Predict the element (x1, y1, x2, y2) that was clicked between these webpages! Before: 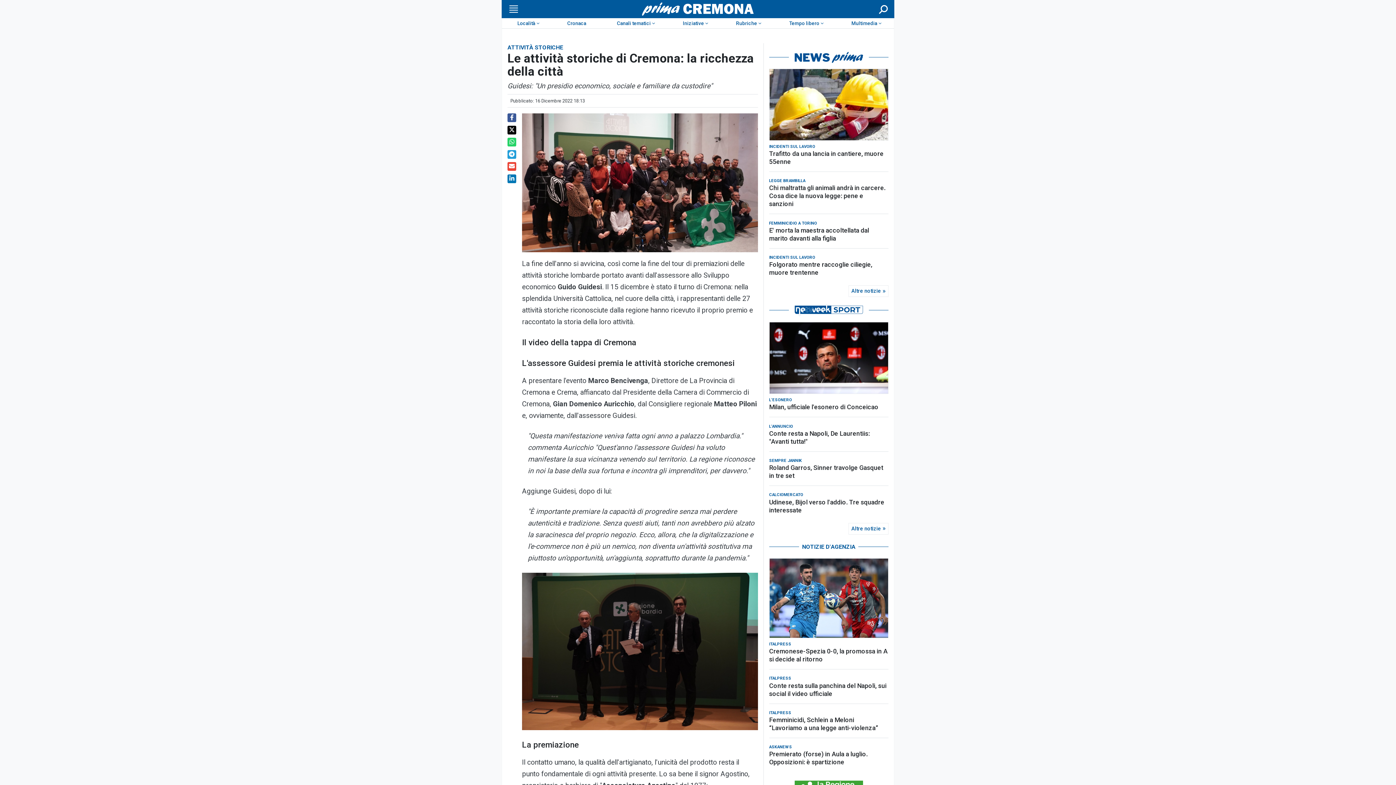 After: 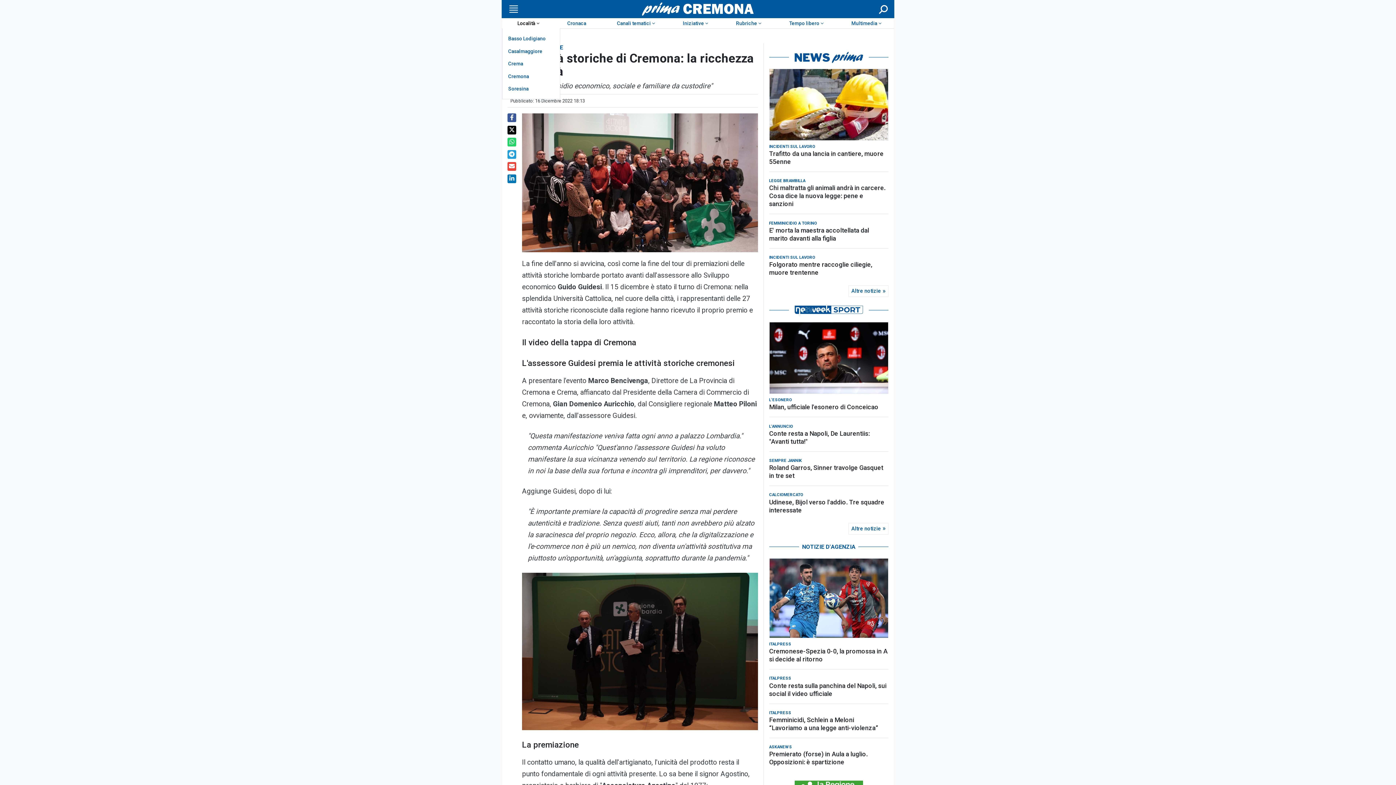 Action: bbox: (502, 18, 552, 28) label: Località